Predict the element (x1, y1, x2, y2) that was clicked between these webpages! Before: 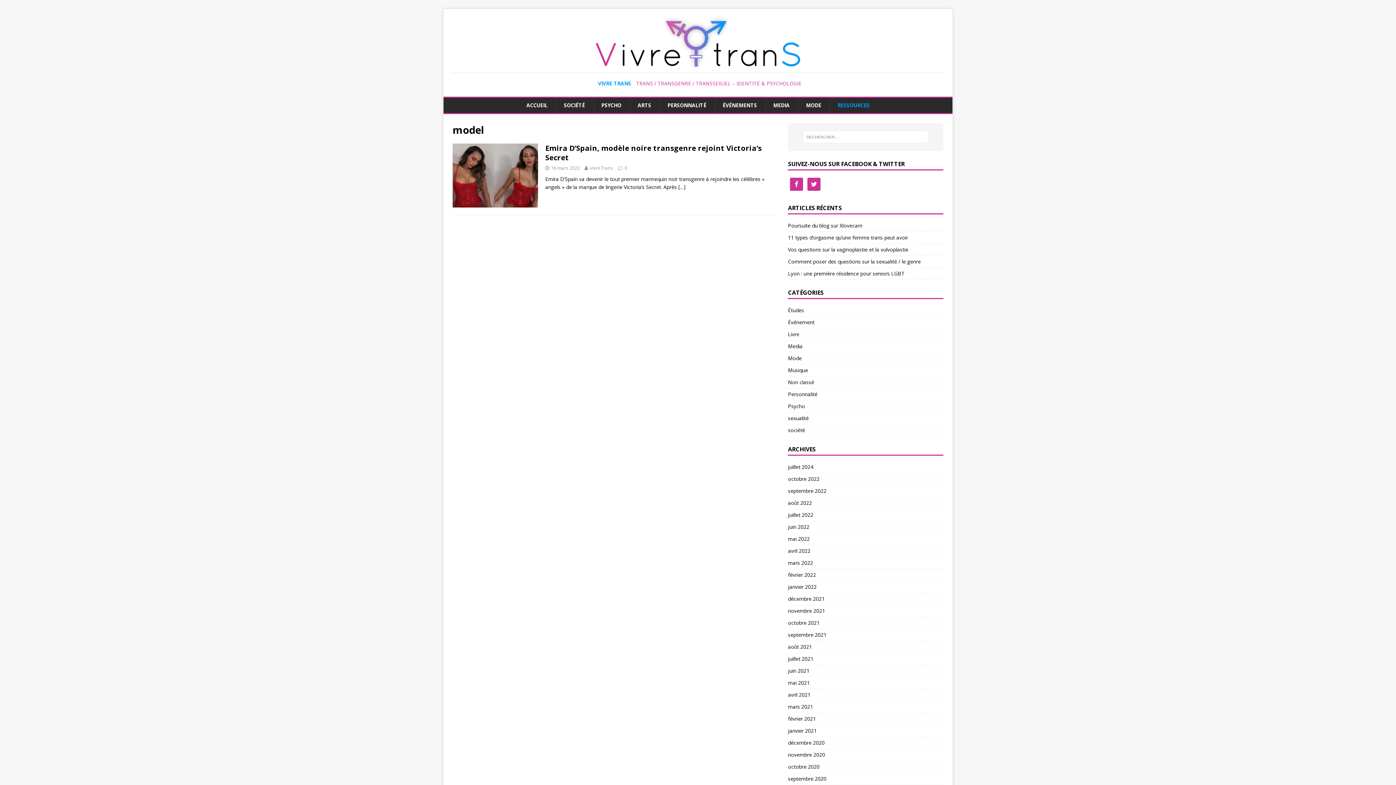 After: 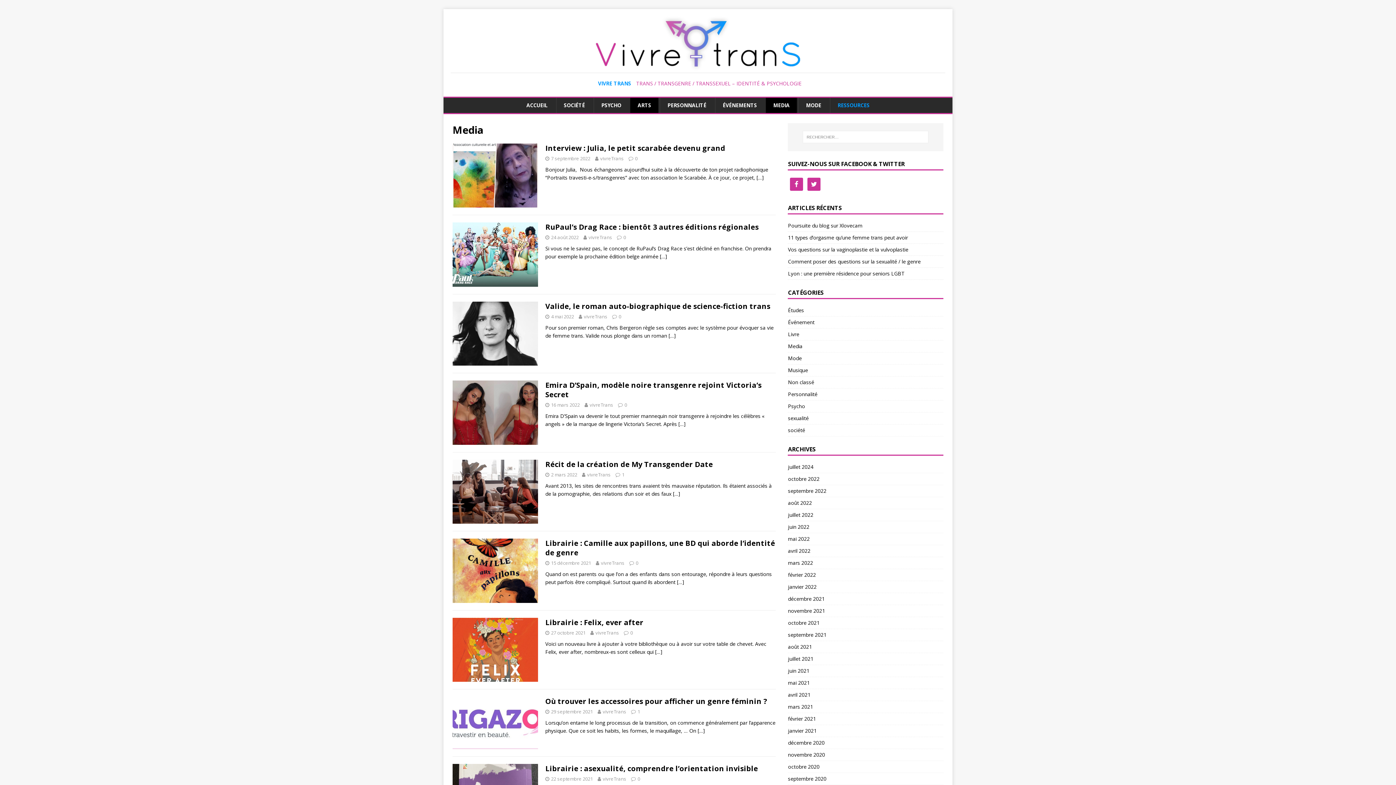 Action: label: ARTS bbox: (630, 97, 658, 113)